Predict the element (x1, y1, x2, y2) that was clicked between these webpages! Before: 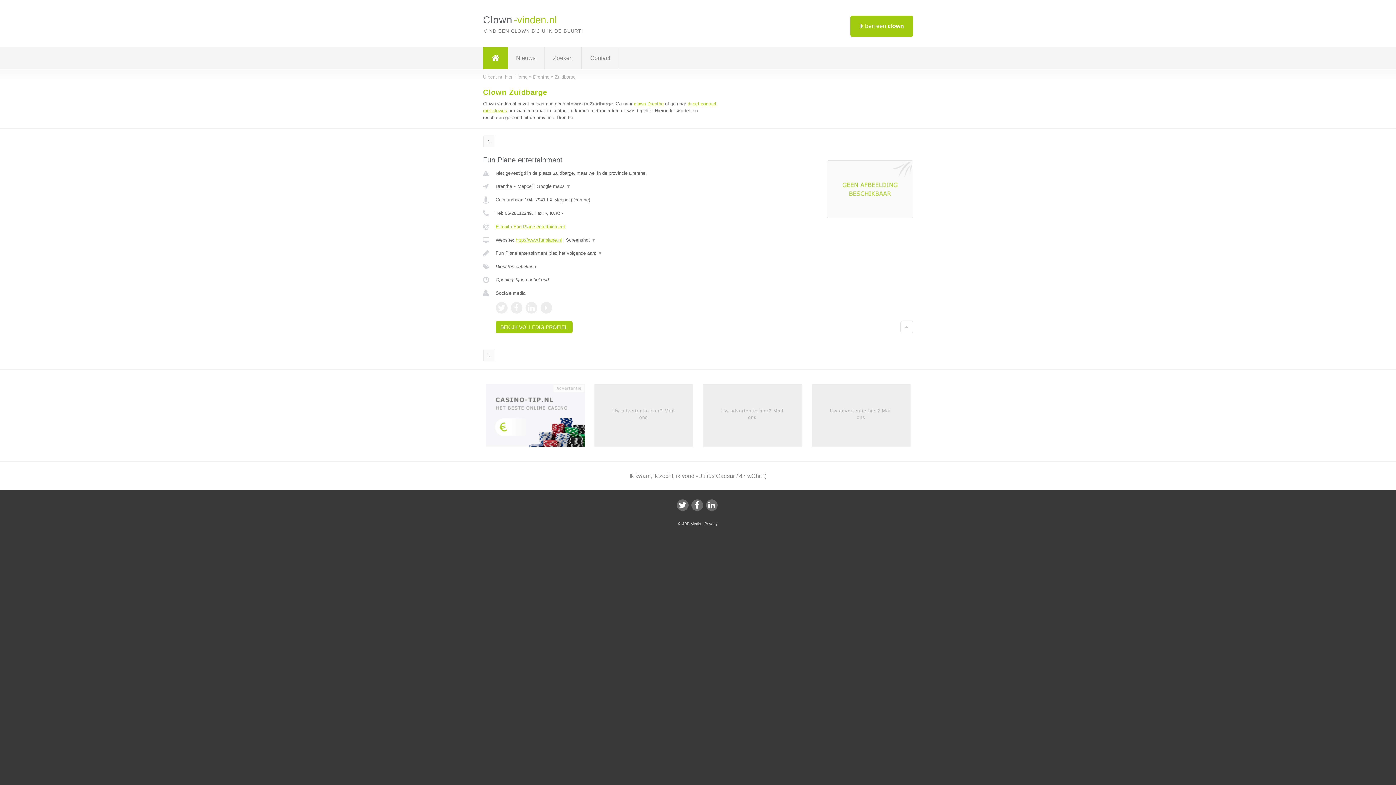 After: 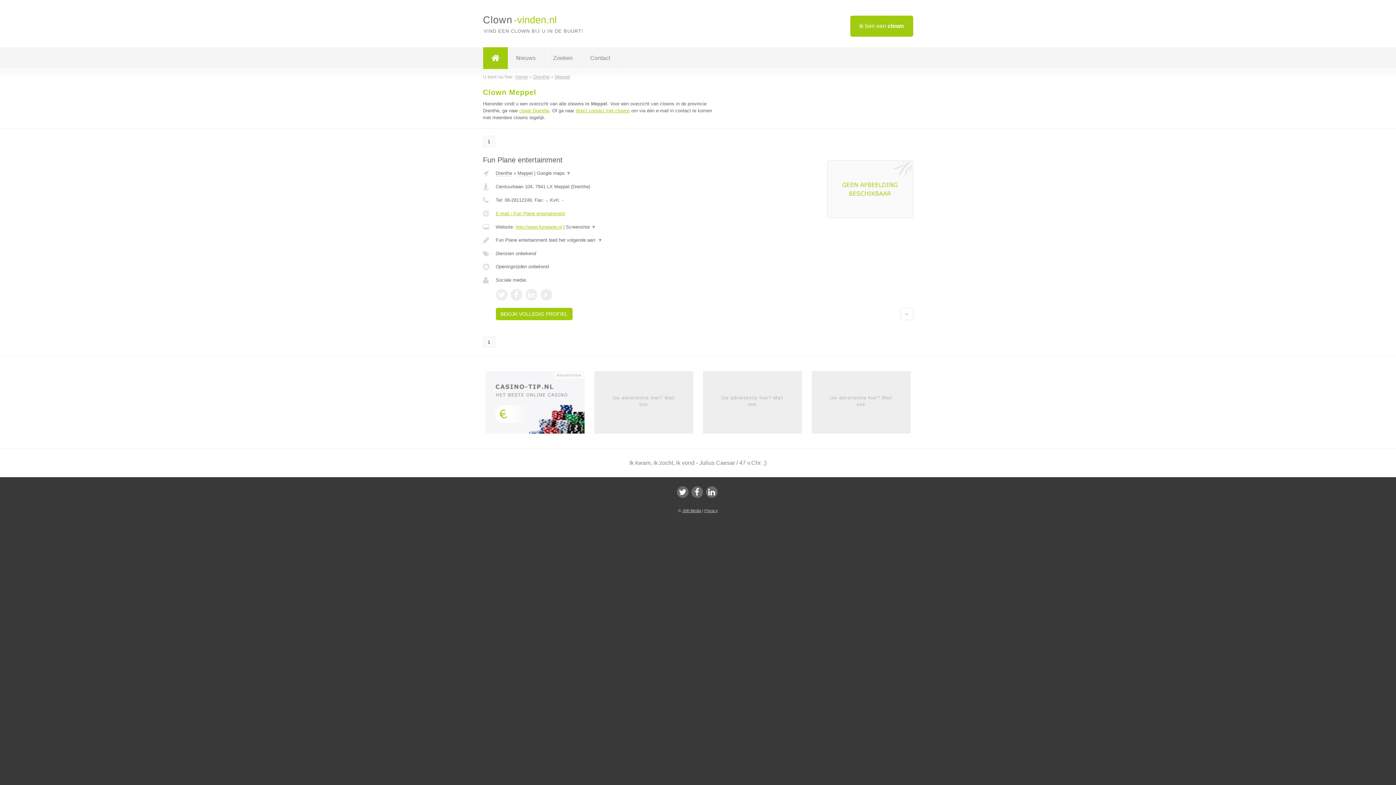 Action: label: Meppel bbox: (517, 183, 532, 189)